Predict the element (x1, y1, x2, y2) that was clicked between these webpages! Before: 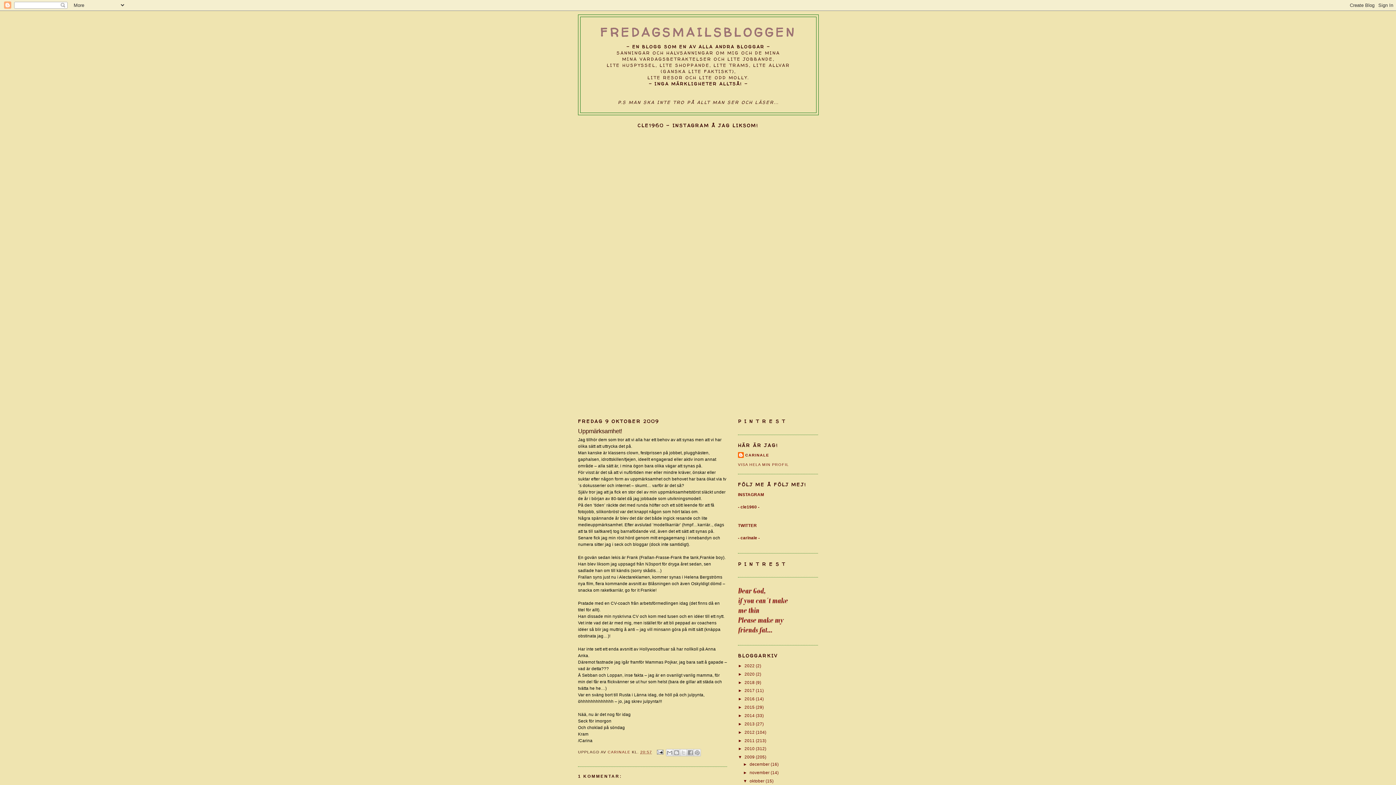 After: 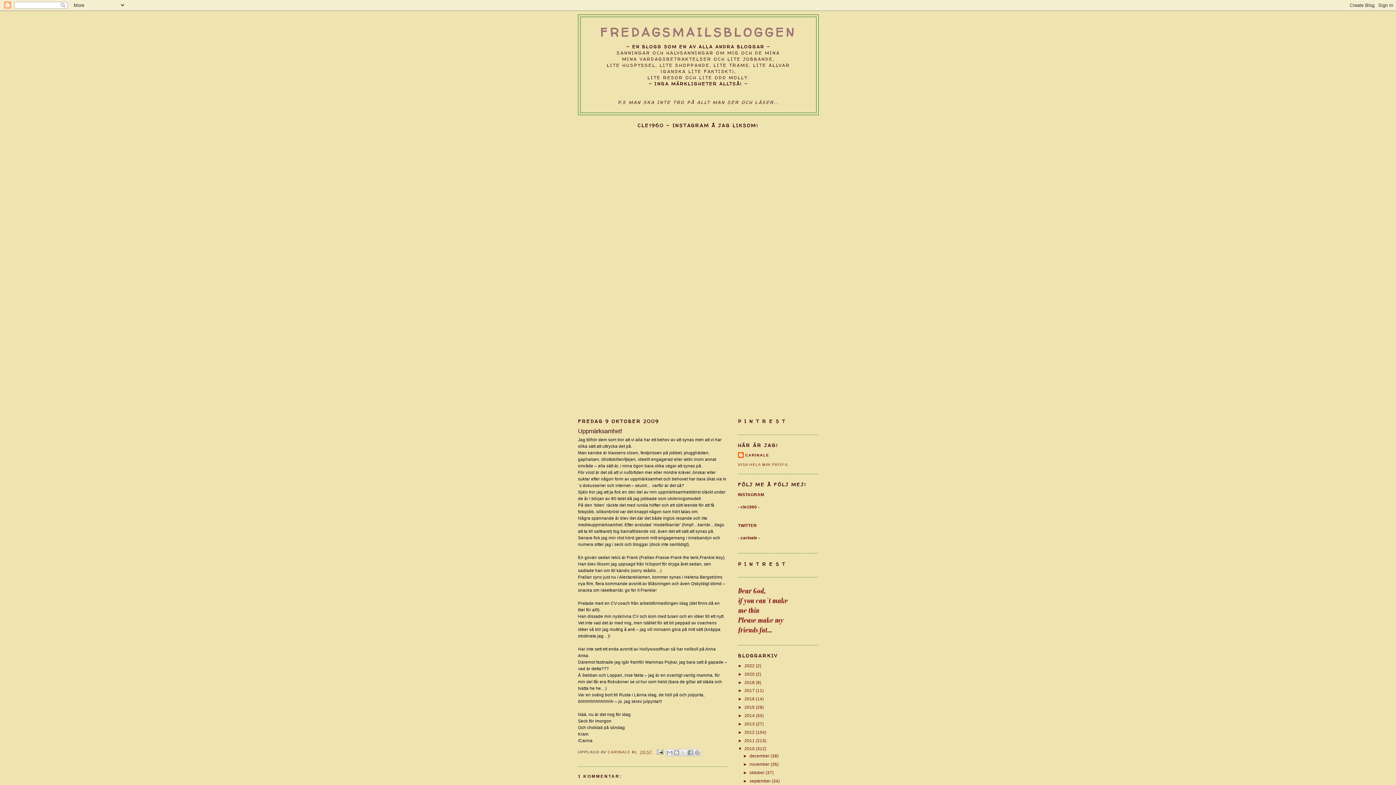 Action: bbox: (738, 746, 744, 751) label: ►  